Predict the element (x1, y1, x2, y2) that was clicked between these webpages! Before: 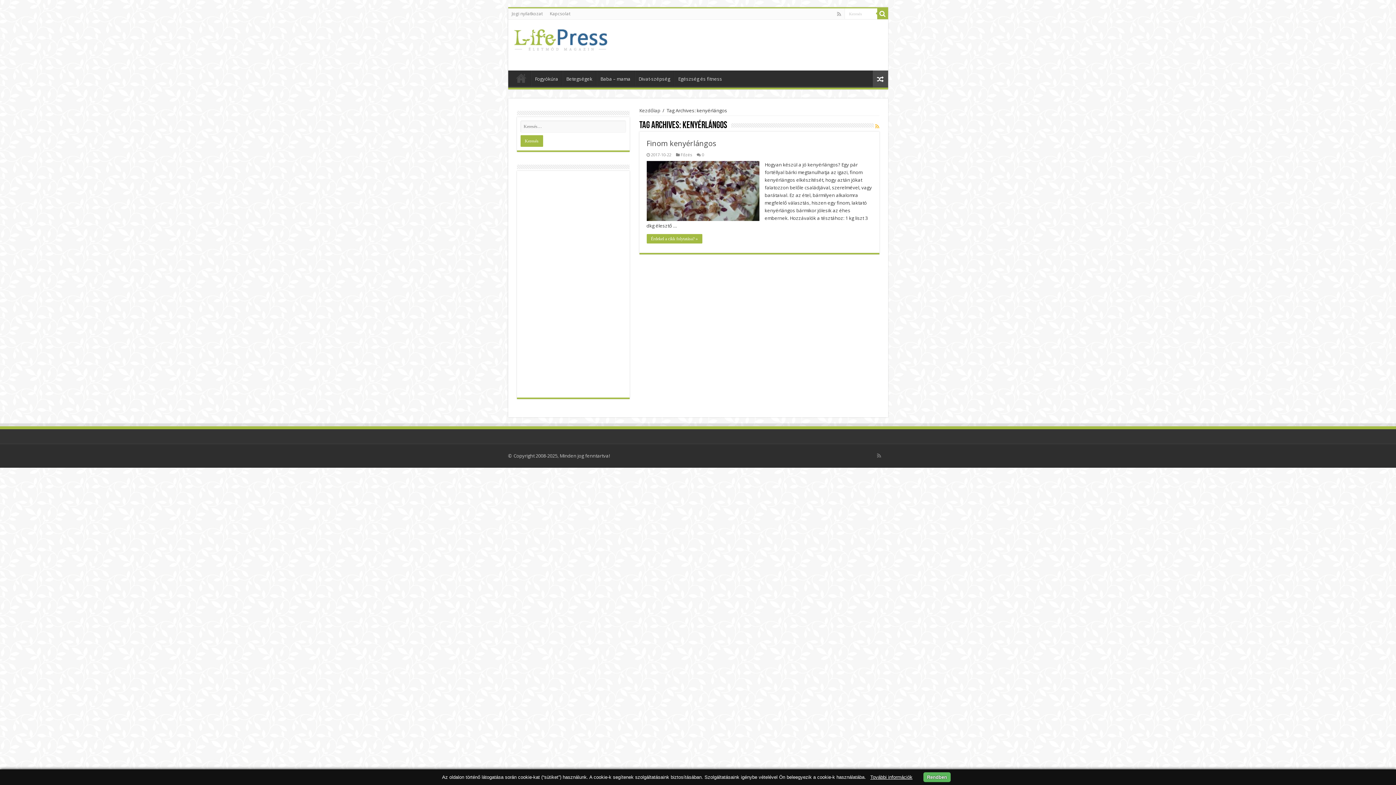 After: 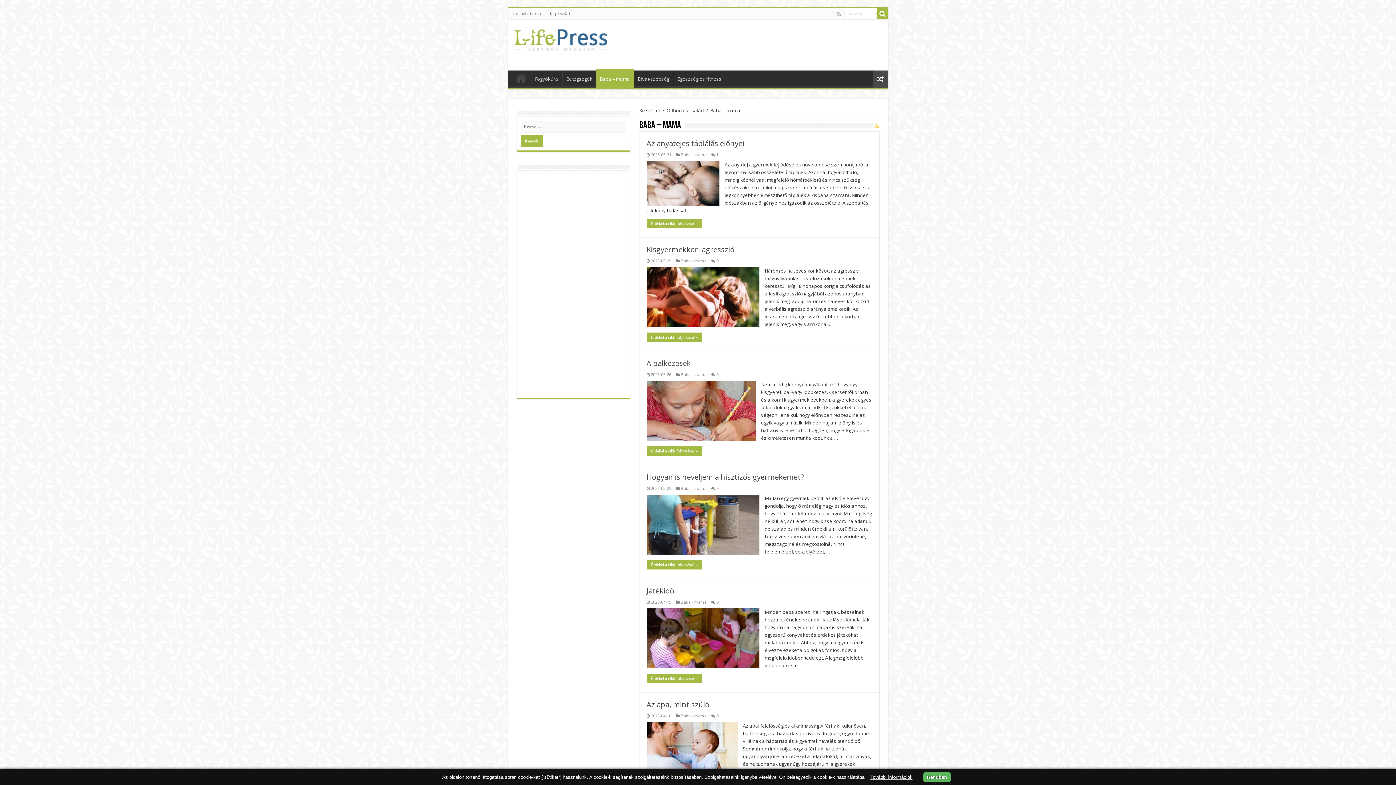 Action: label: Baba – mama bbox: (596, 70, 634, 85)